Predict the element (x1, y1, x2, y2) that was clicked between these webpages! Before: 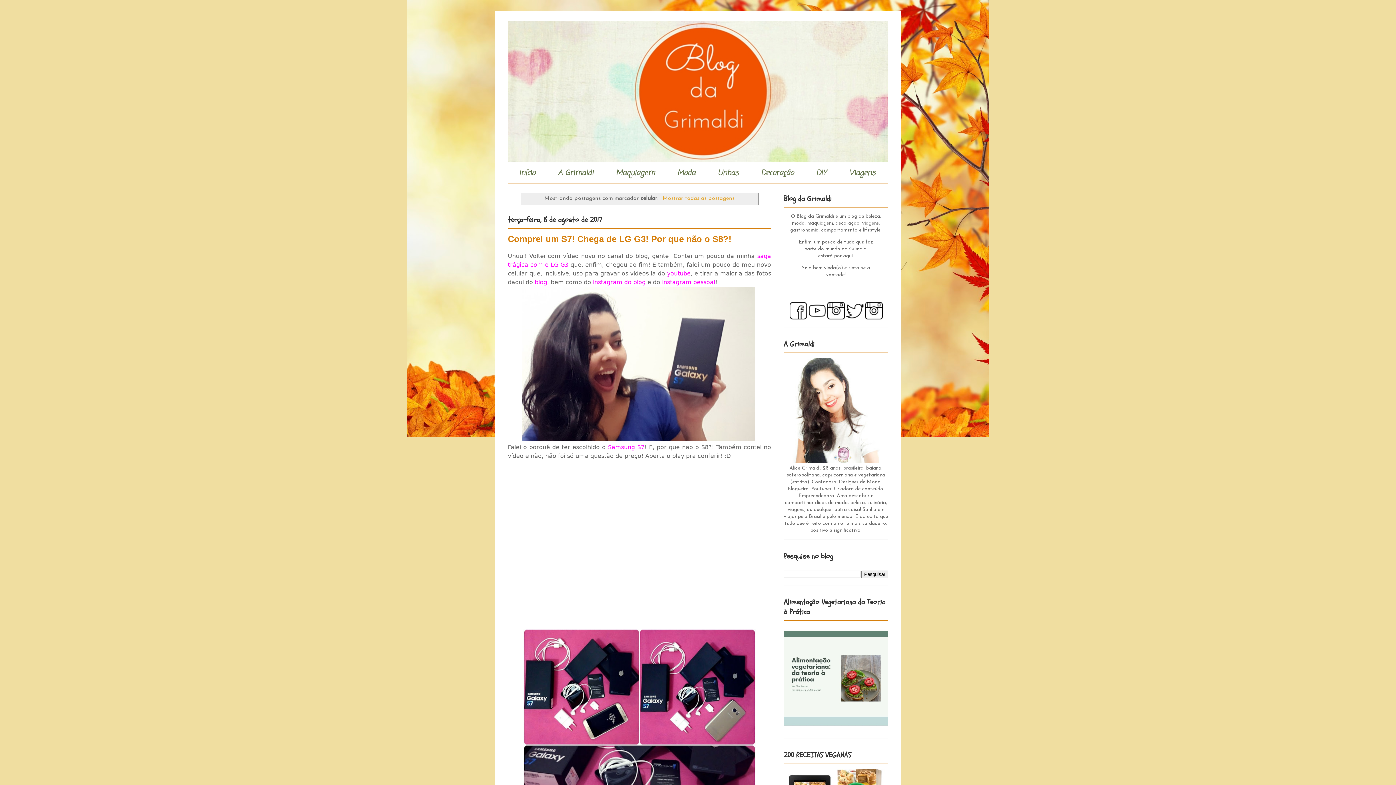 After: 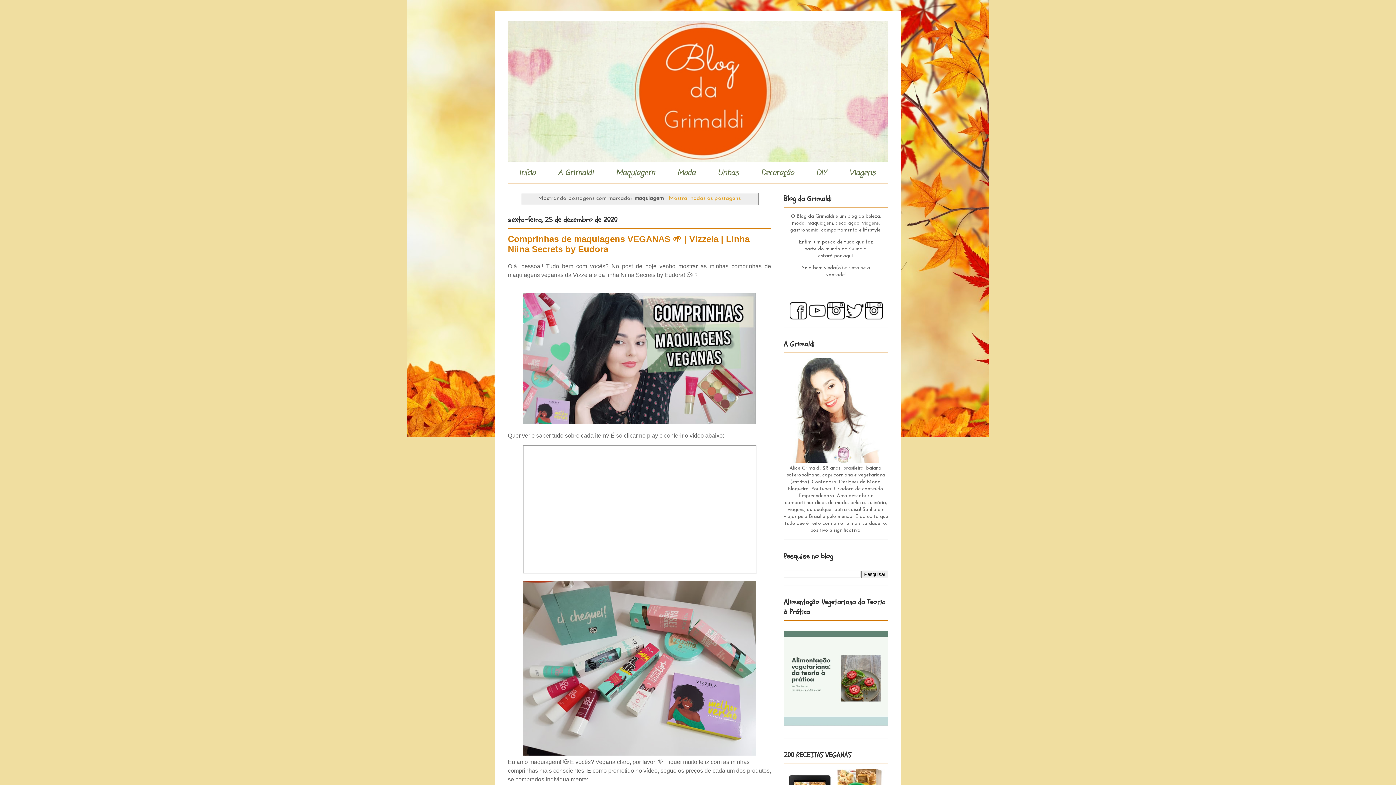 Action: bbox: (604, 162, 665, 183) label: Maquiagem